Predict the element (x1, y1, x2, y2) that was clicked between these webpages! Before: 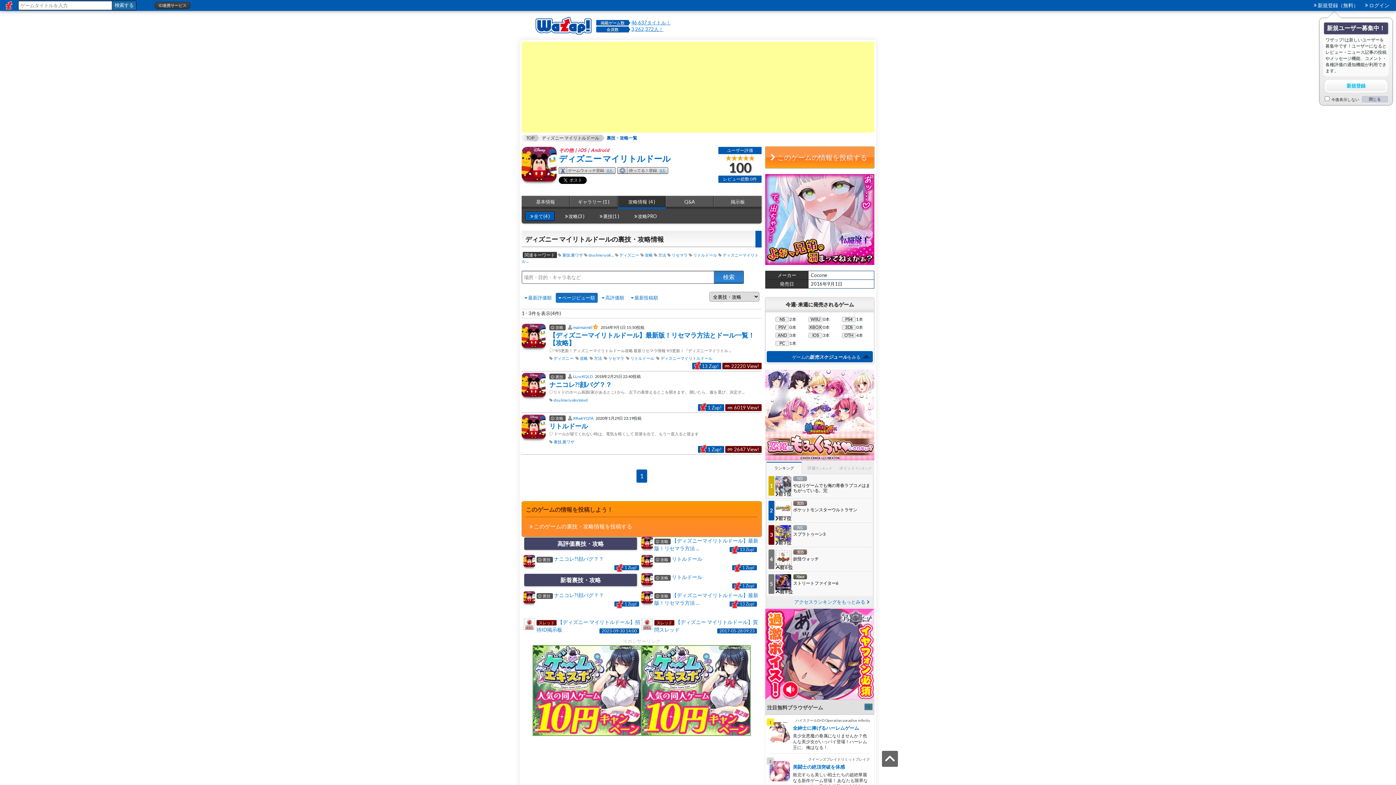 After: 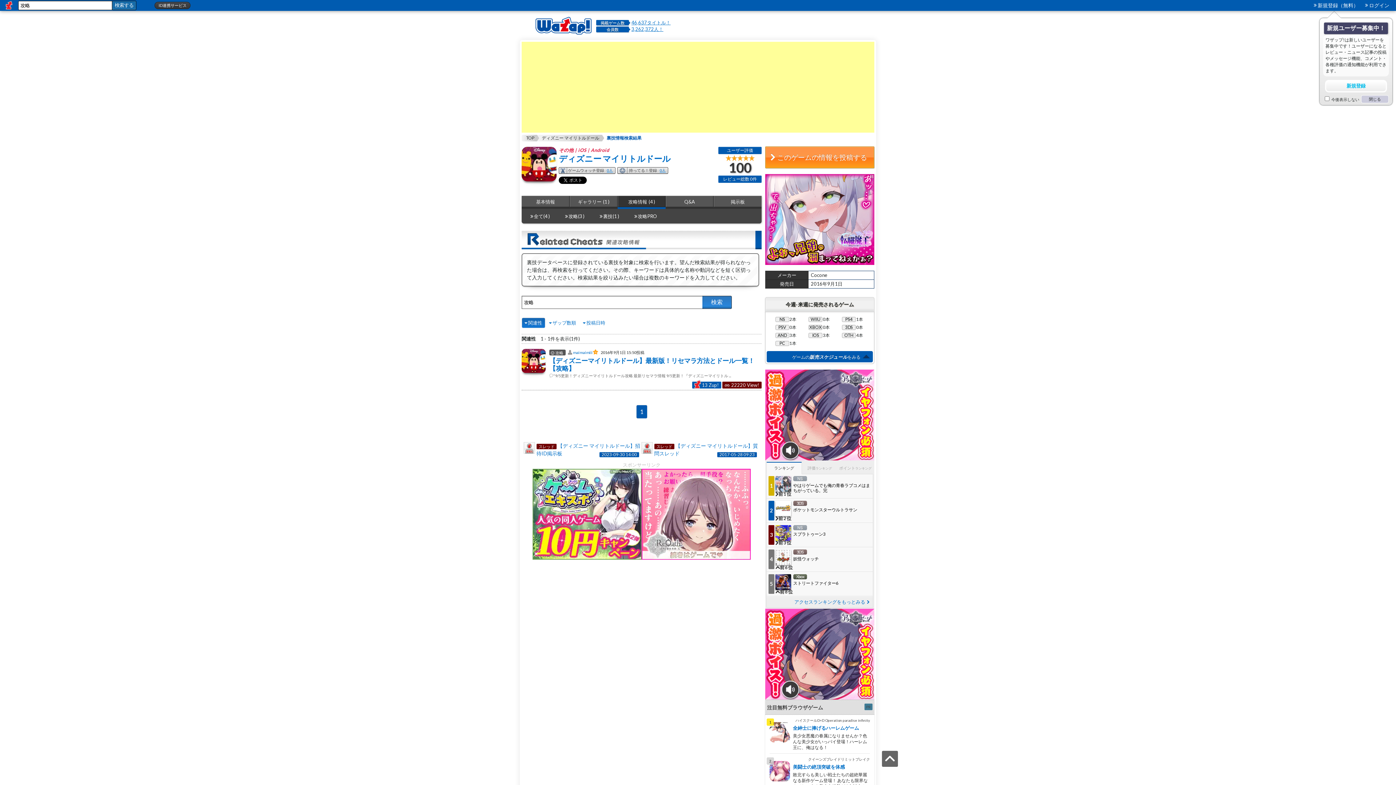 Action: label: 攻略 bbox: (575, 356, 589, 361)